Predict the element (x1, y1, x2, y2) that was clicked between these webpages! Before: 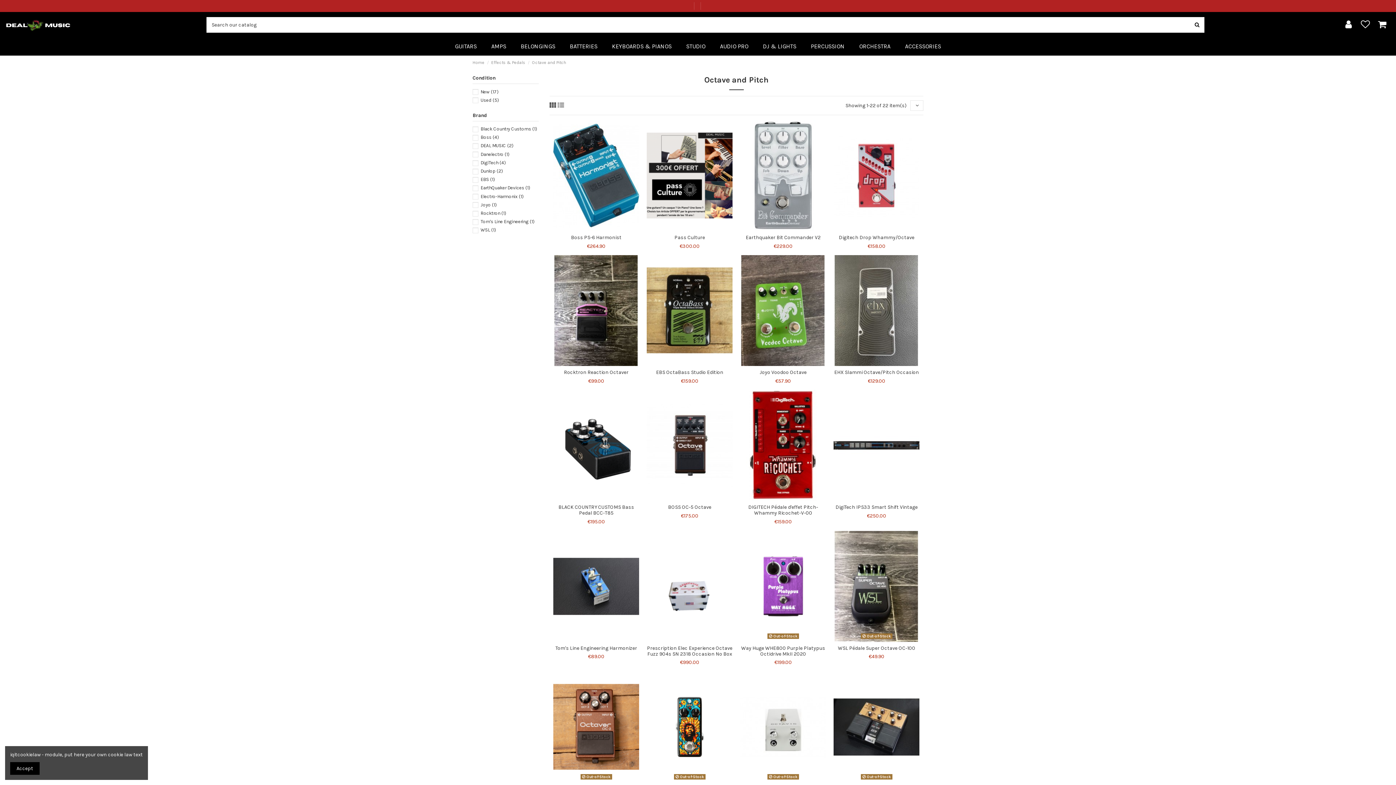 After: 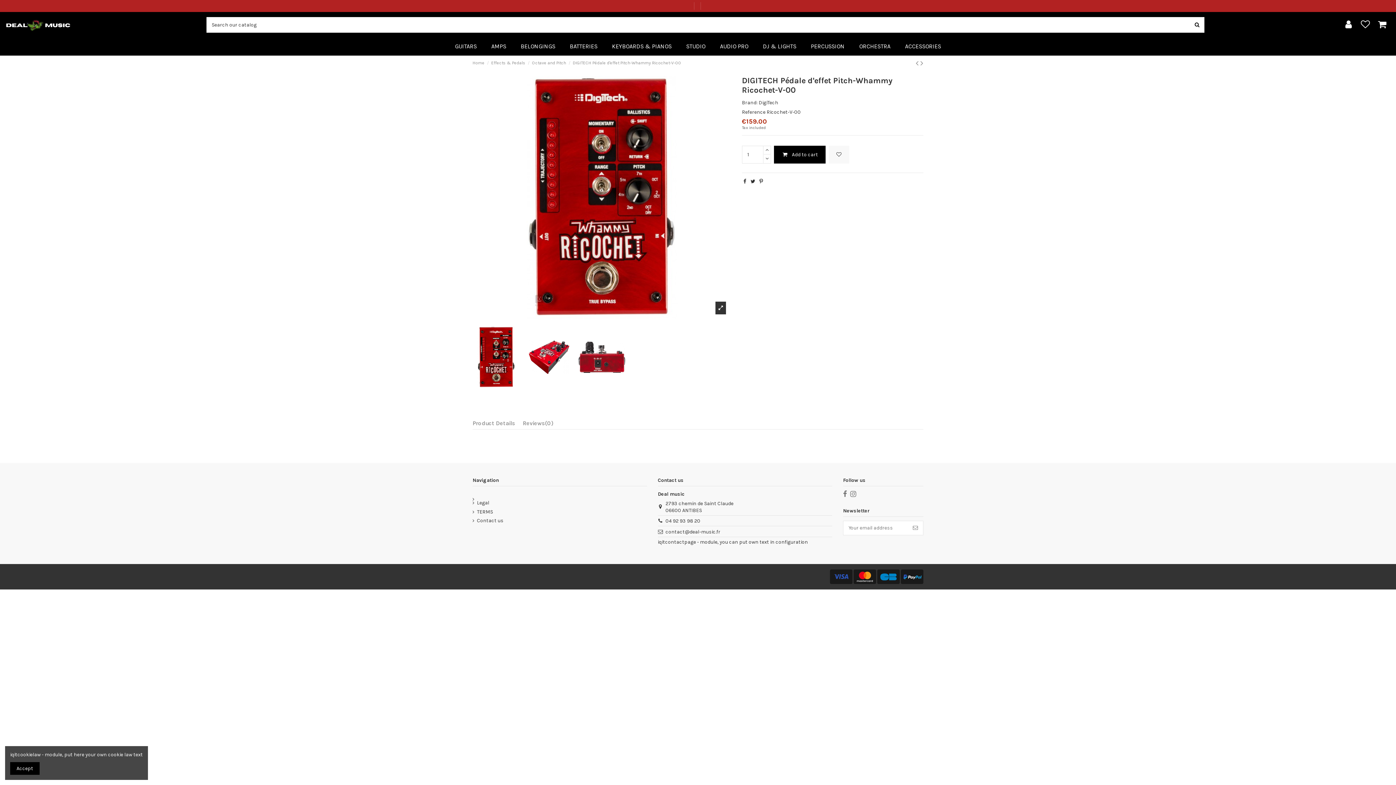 Action: bbox: (736, 390, 830, 501)